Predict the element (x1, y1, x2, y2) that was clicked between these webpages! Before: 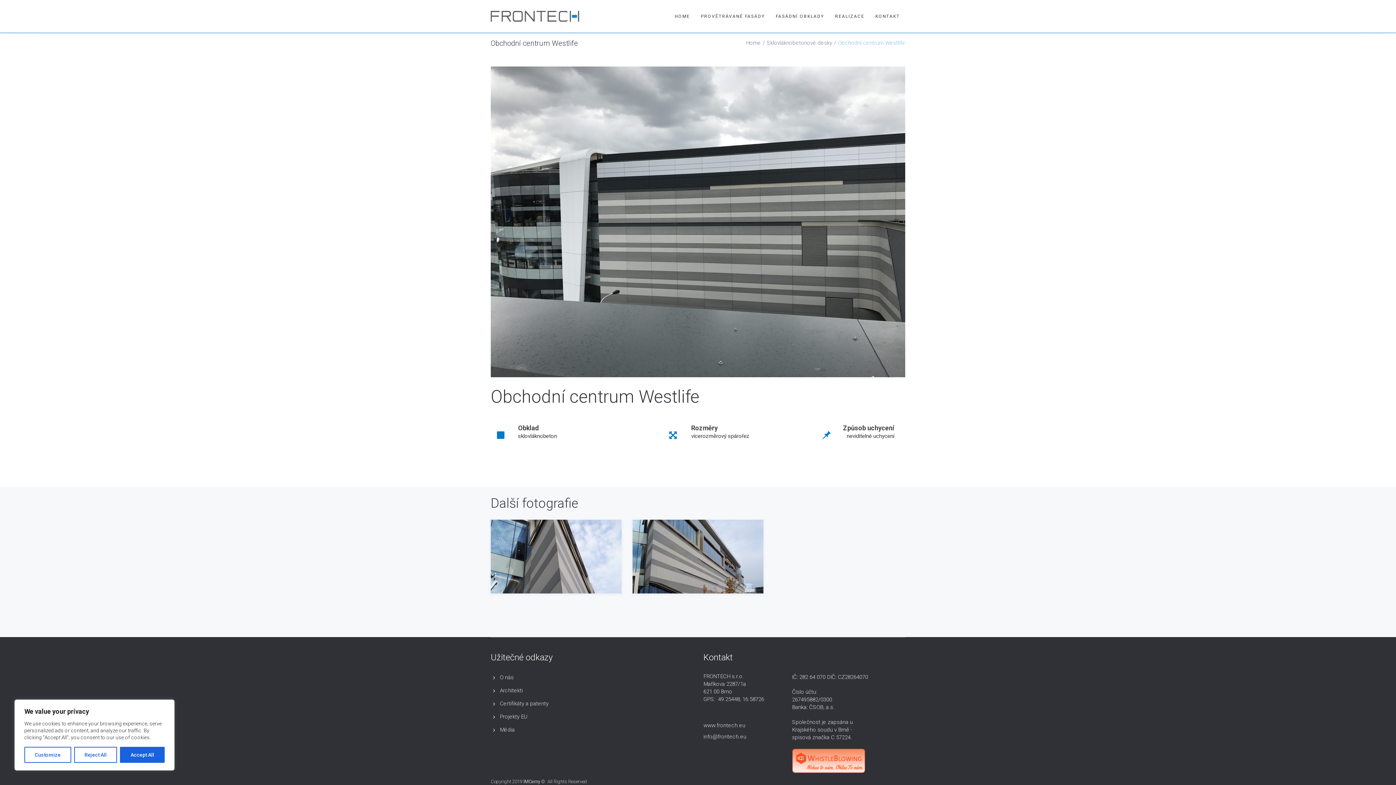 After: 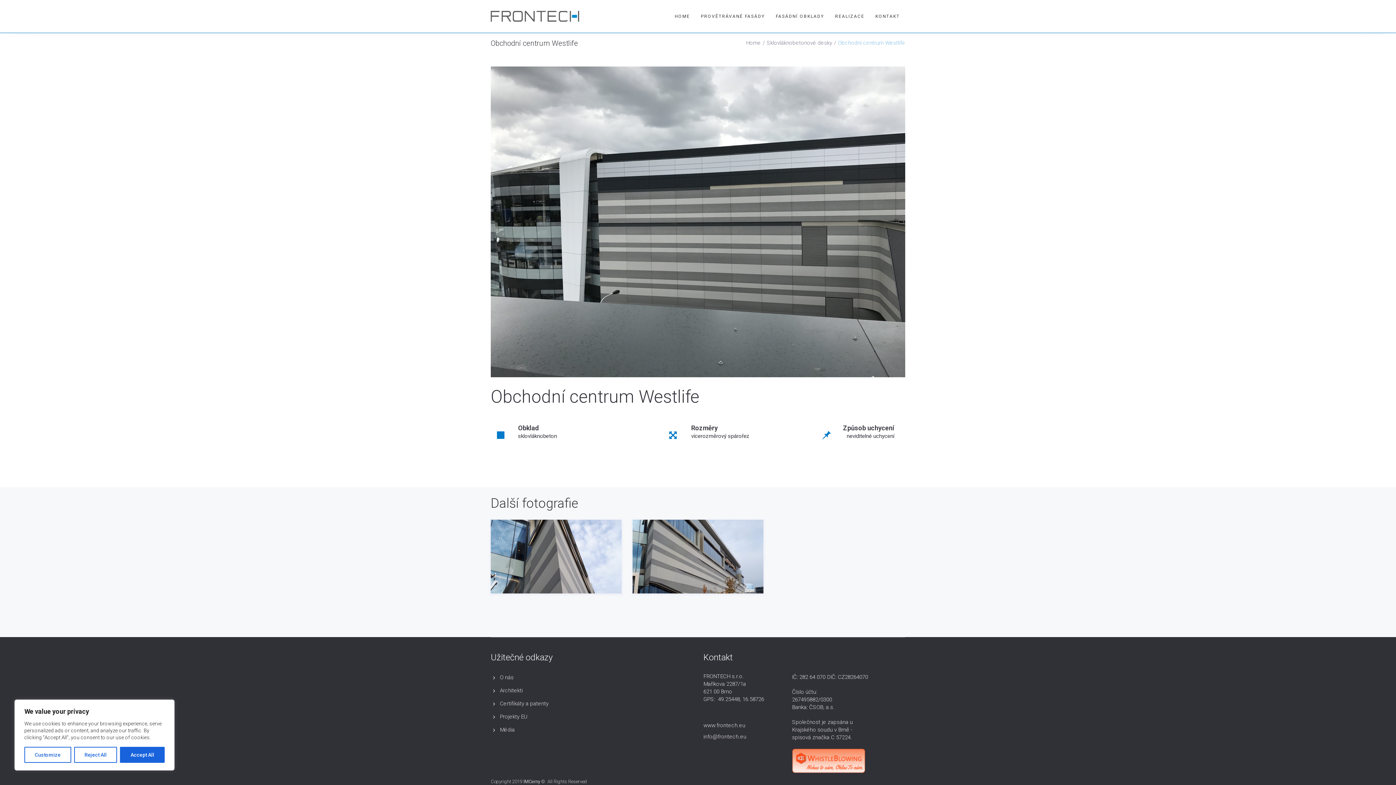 Action: bbox: (792, 749, 870, 773)